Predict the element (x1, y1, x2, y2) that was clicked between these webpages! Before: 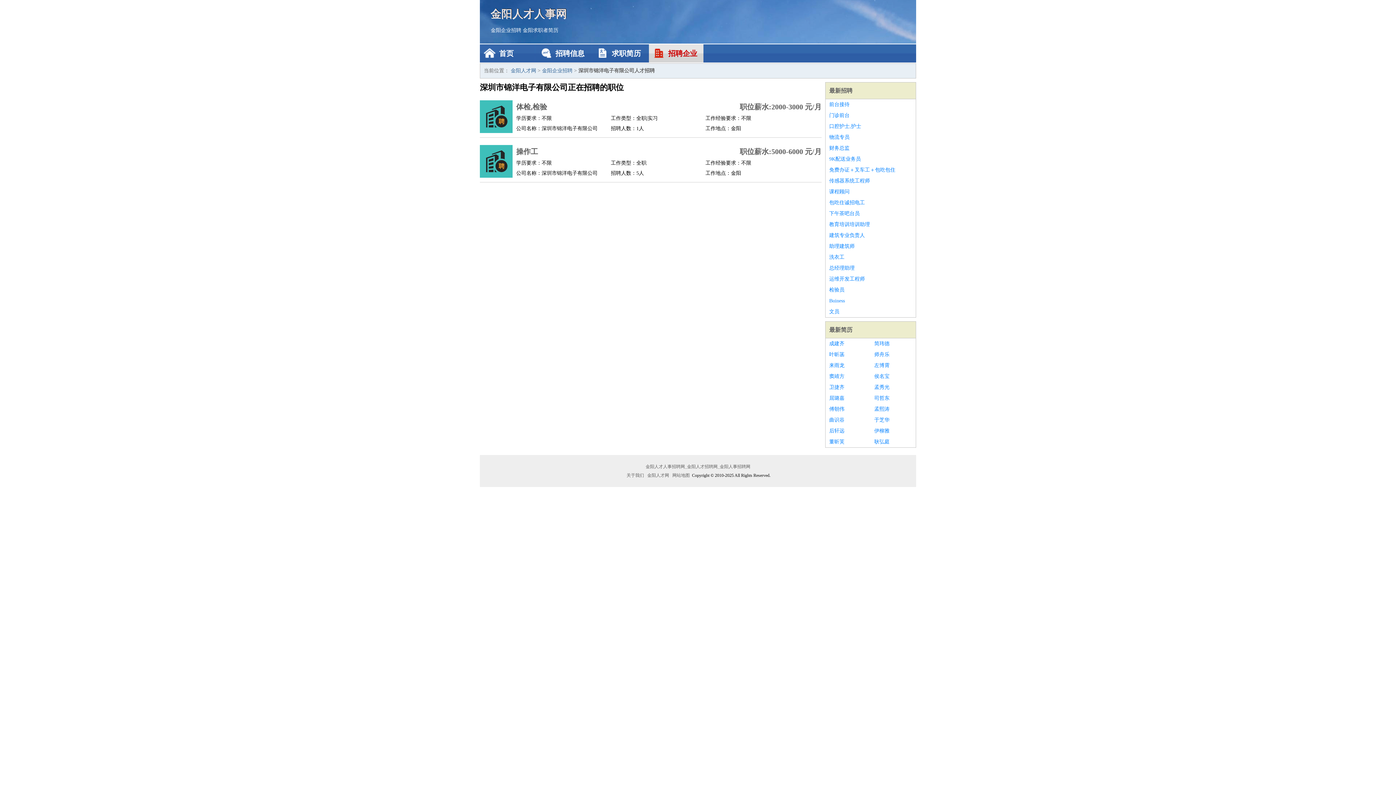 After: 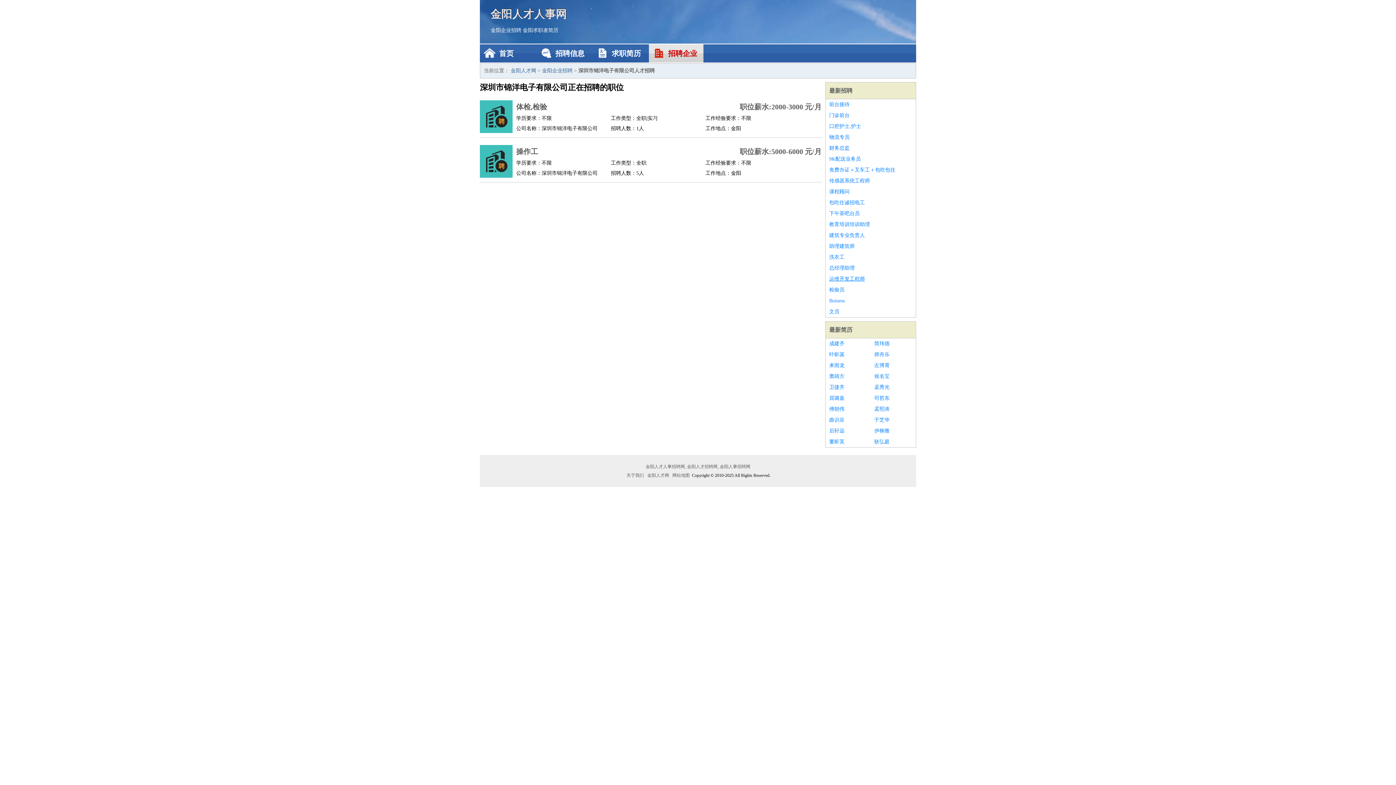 Action: label: 运维开发工程师 bbox: (829, 273, 912, 284)